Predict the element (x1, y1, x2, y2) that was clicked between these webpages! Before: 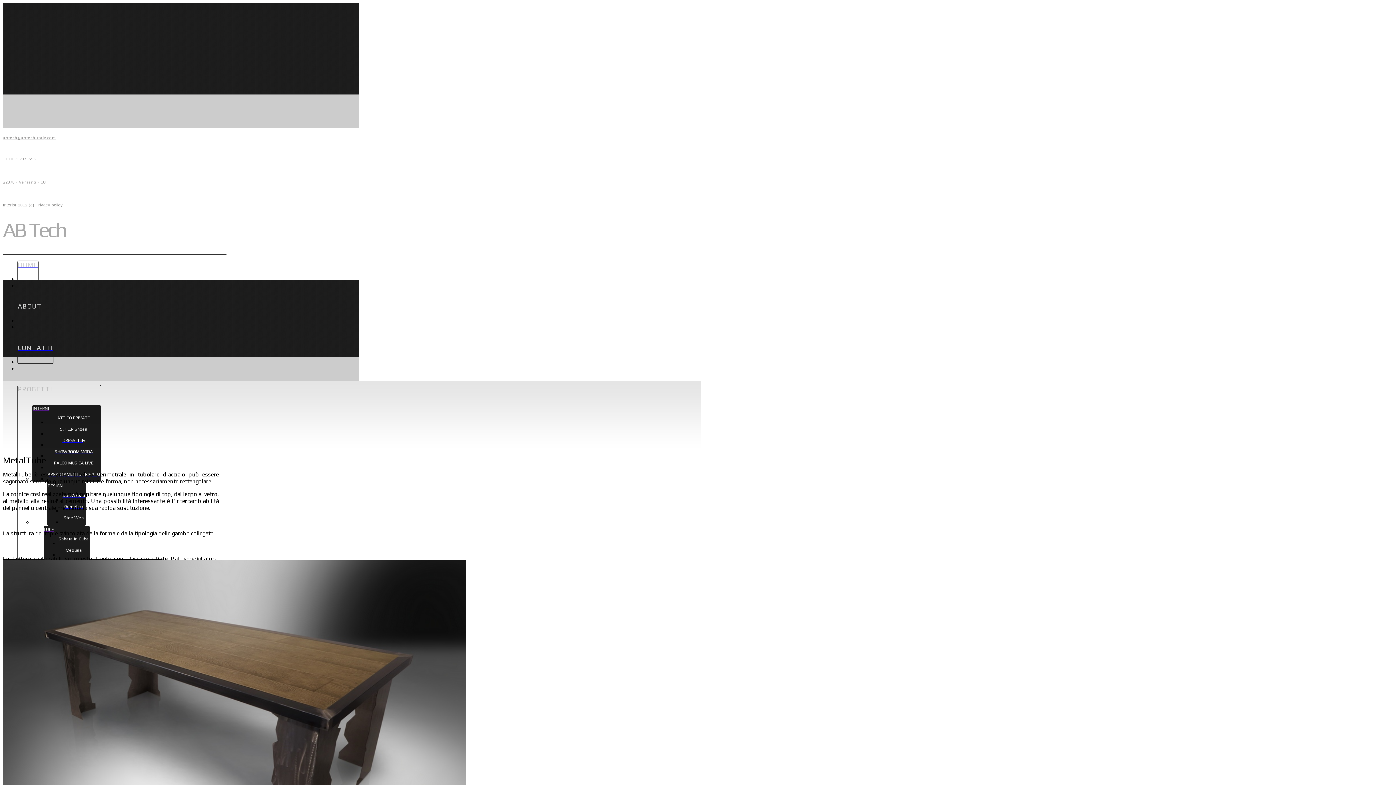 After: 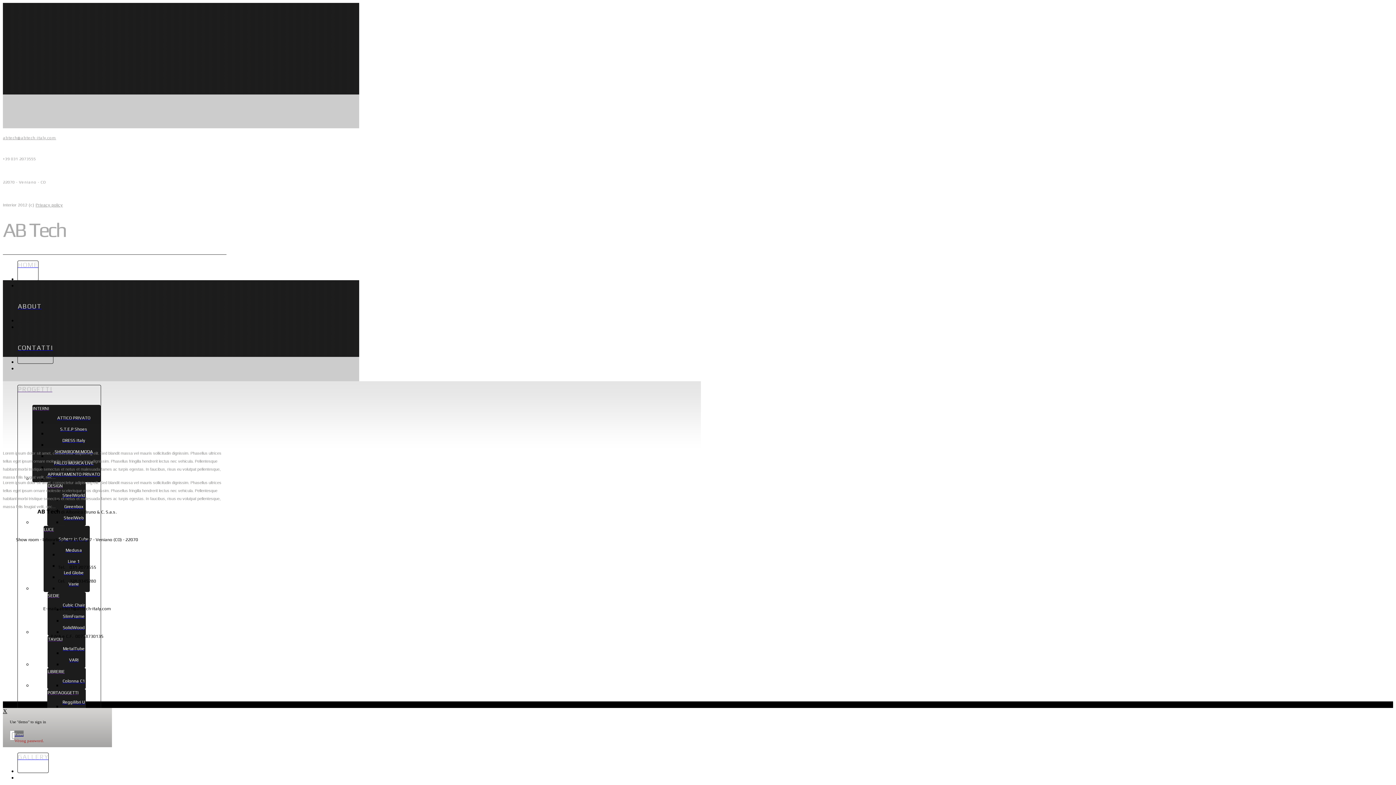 Action: bbox: (17, 344, 53, 363) label: 	CONTATTI